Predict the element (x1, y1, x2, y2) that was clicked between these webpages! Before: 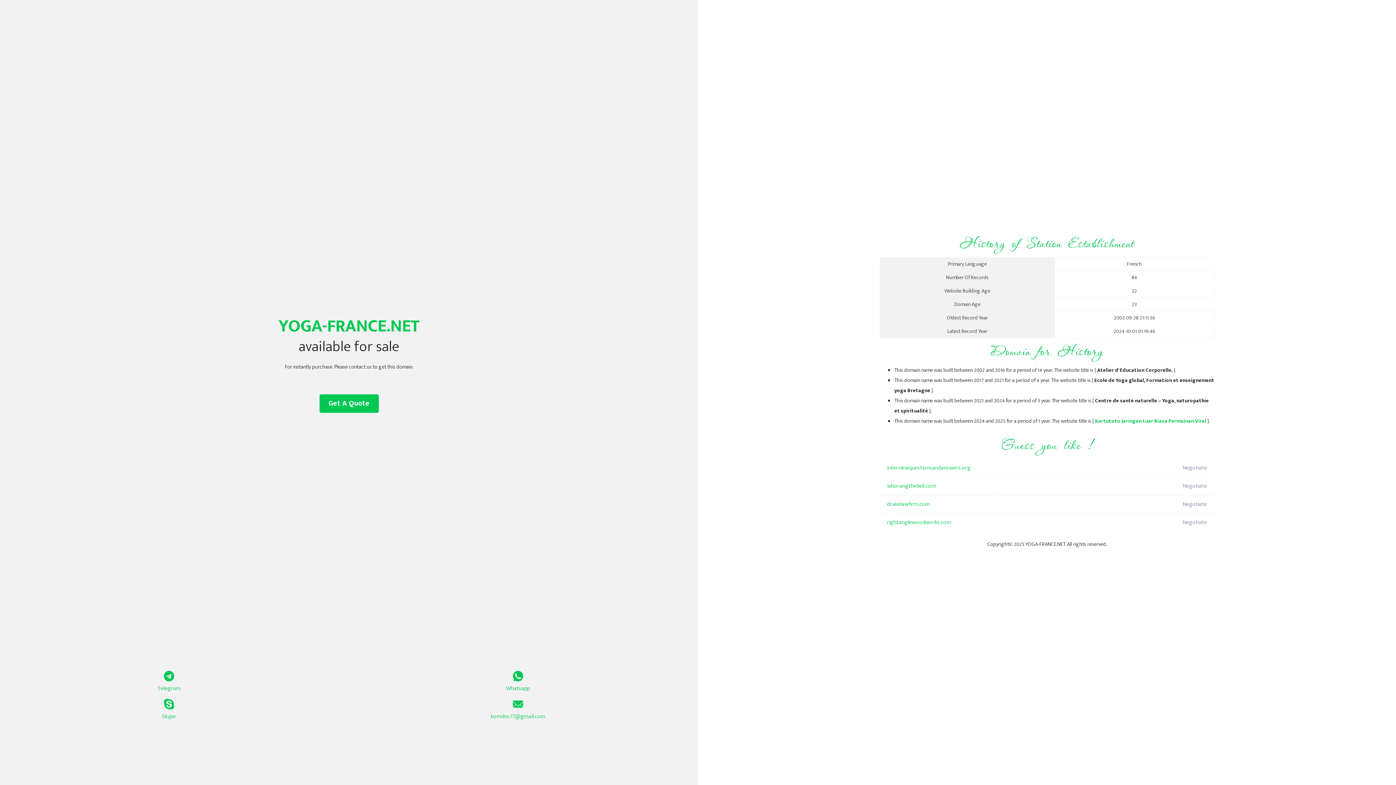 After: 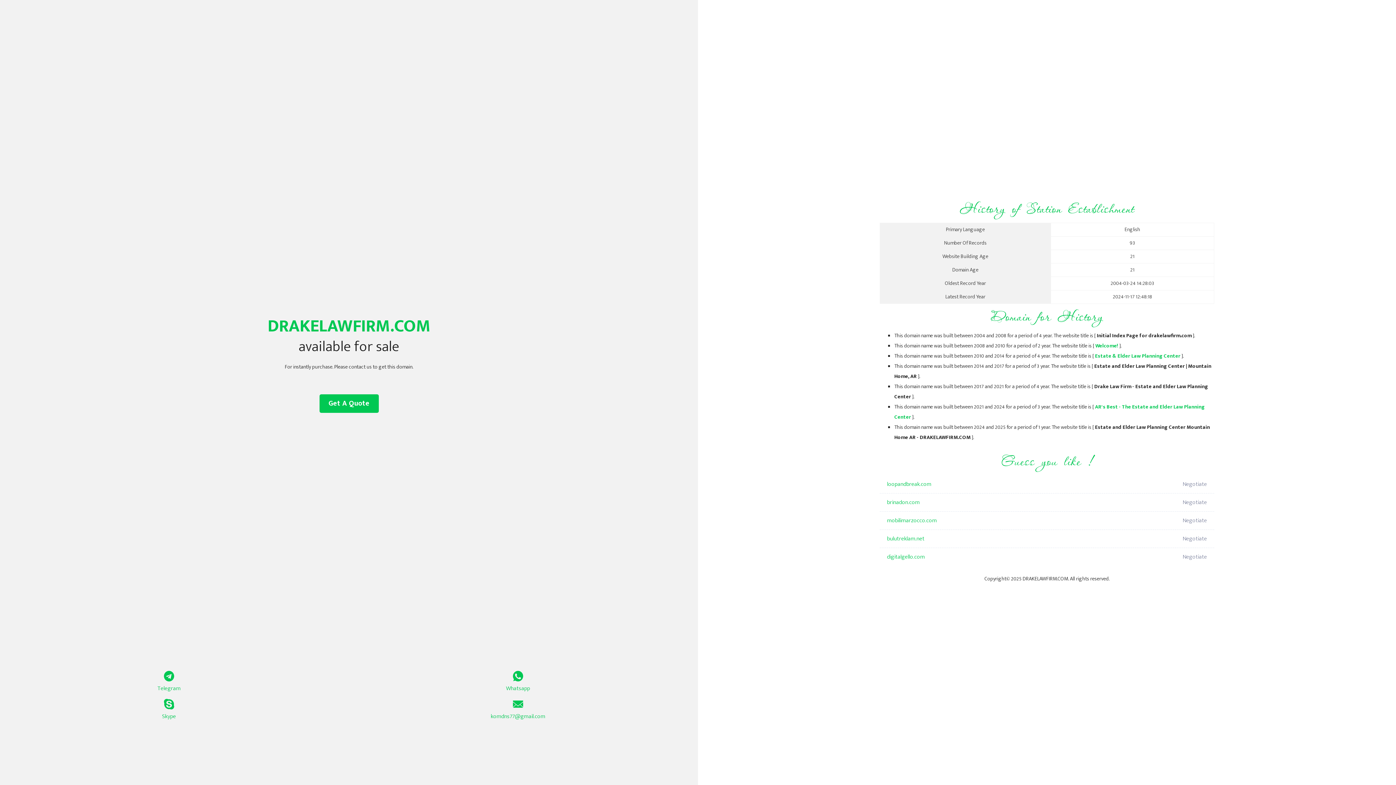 Action: label: drakelawfirm.com bbox: (887, 495, 1098, 513)